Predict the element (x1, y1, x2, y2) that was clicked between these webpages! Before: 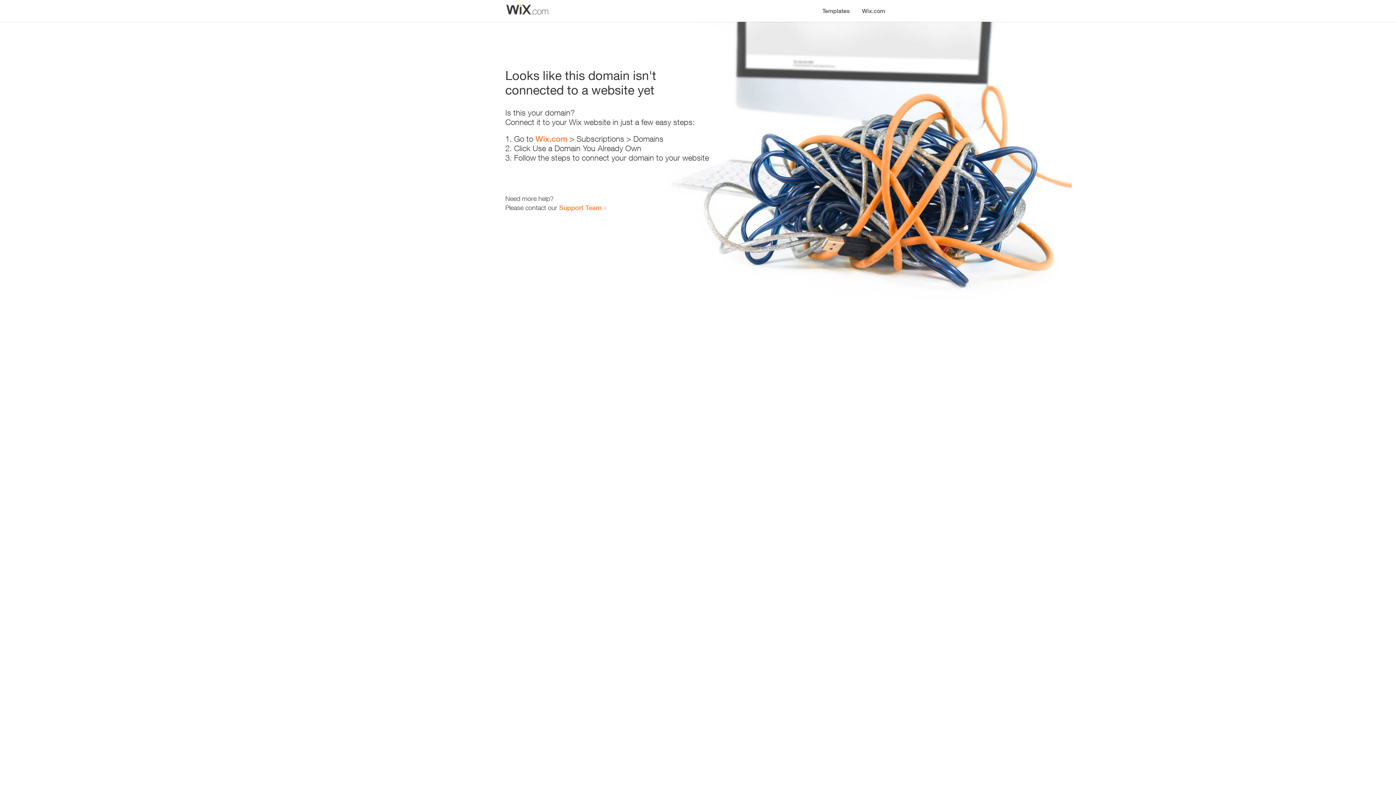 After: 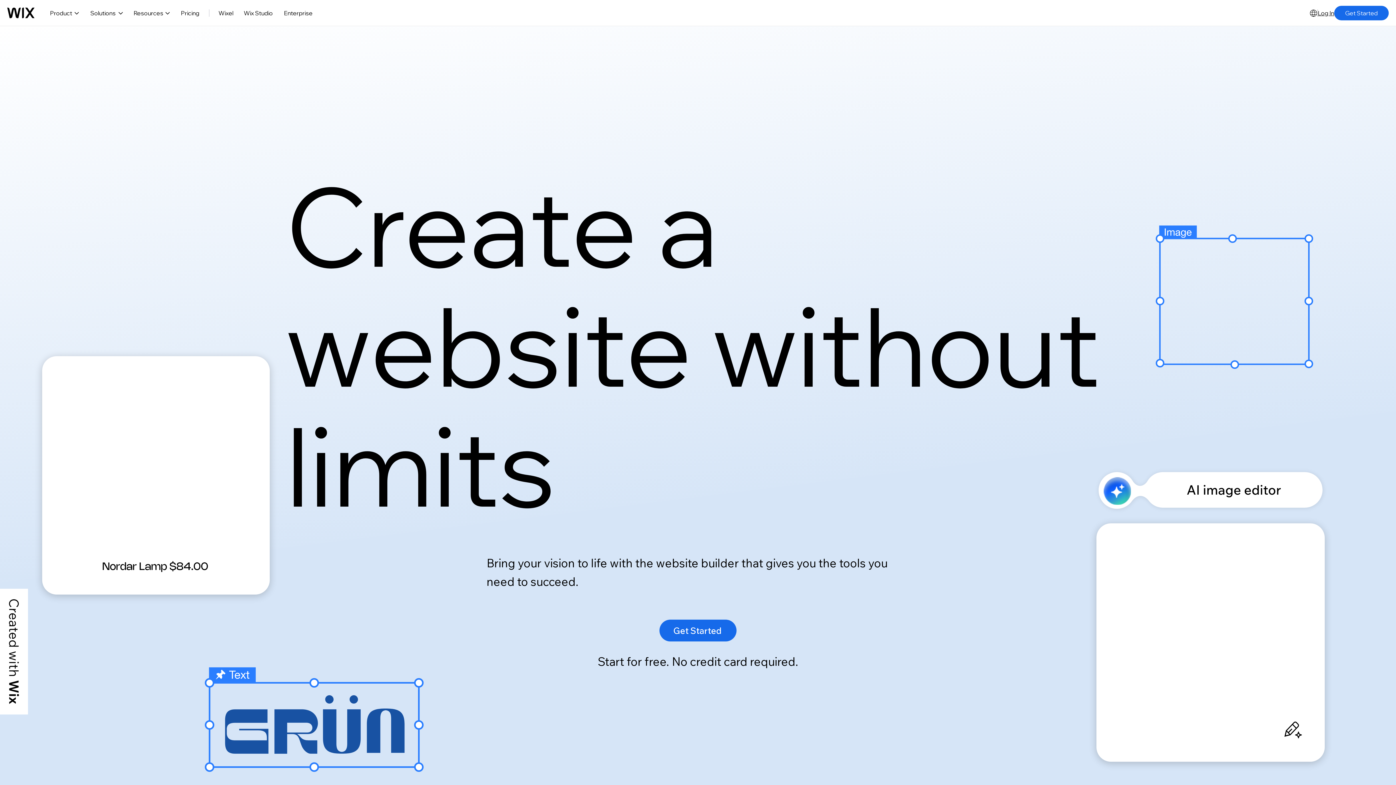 Action: label: Wix.com bbox: (856, 0, 890, 14)